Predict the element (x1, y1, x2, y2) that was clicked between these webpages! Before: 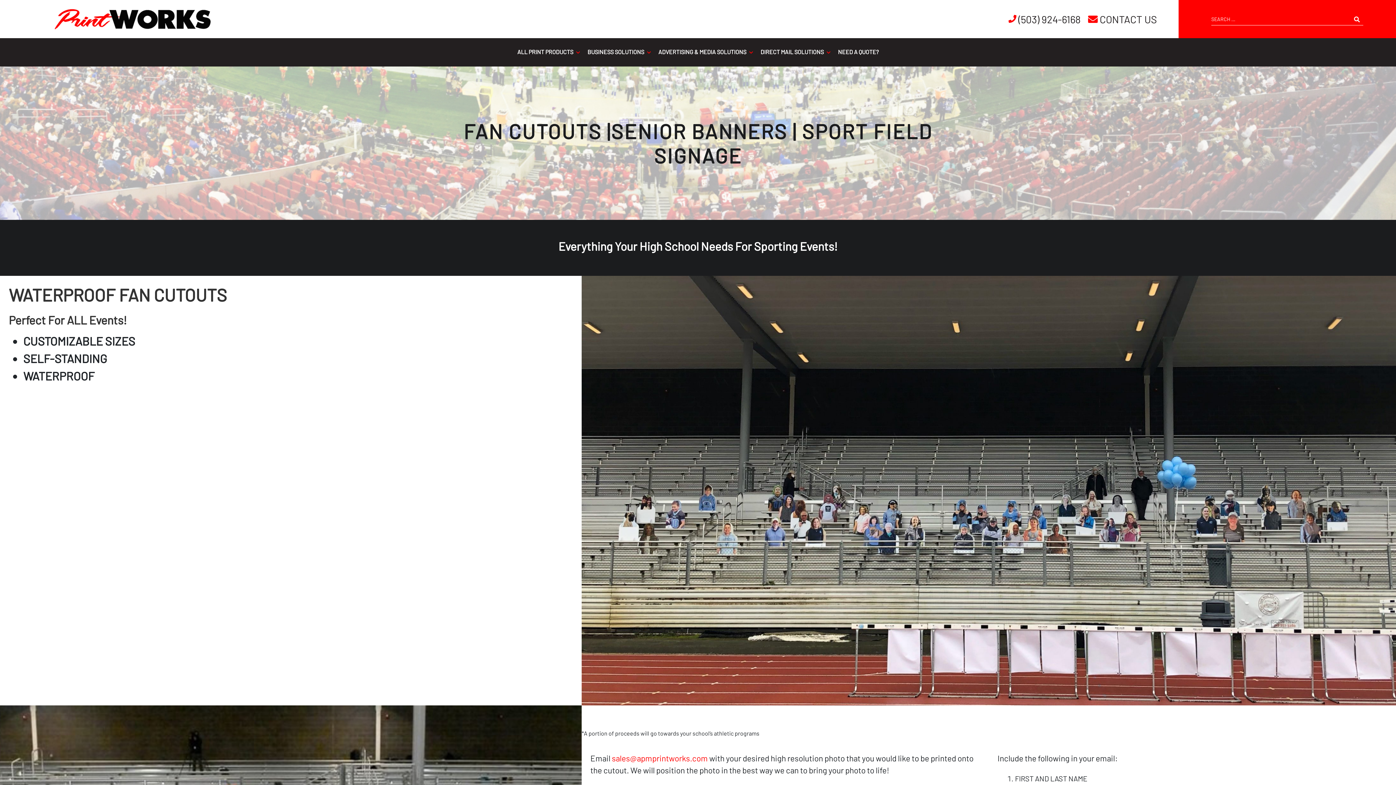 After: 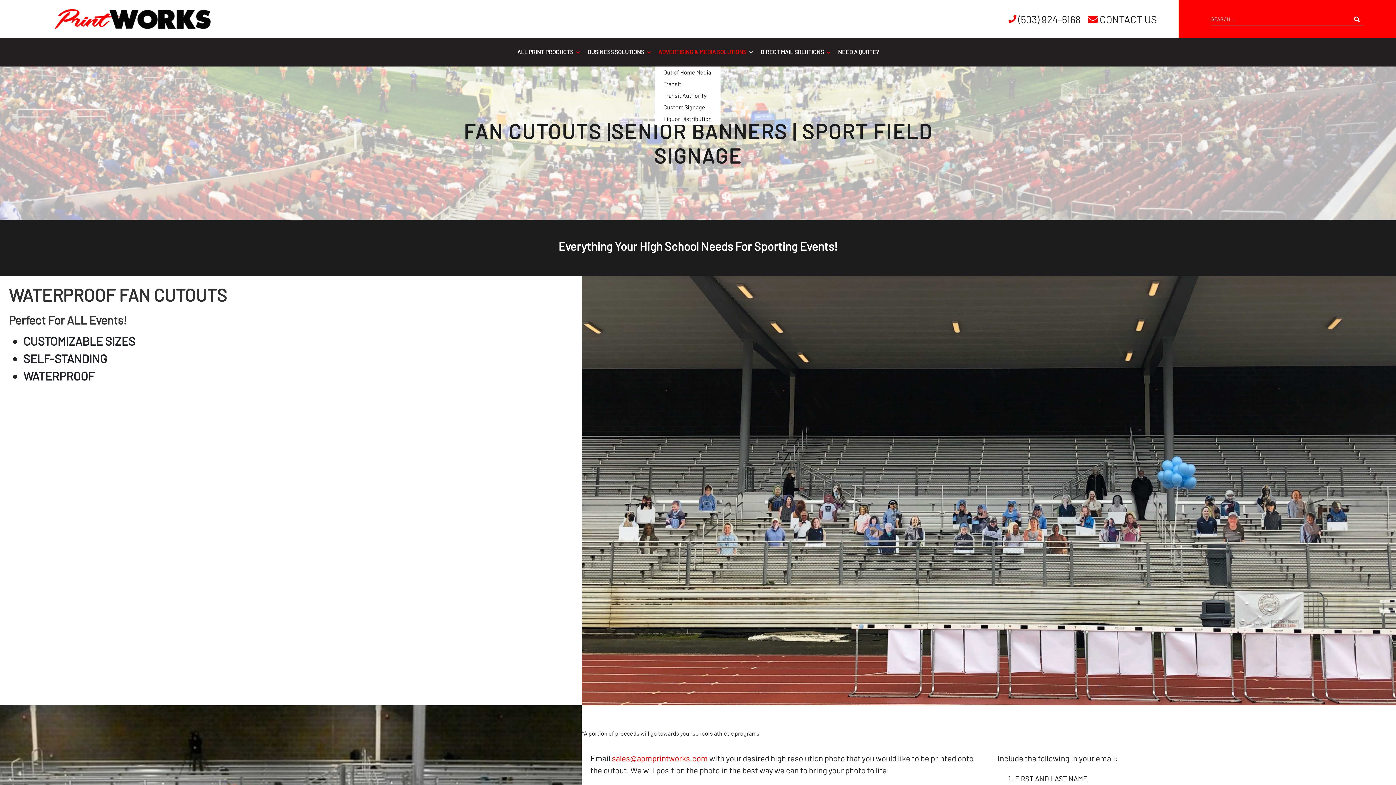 Action: bbox: (654, 38, 757, 66) label: ADVERTISING & MEDIA SOLUTIONS